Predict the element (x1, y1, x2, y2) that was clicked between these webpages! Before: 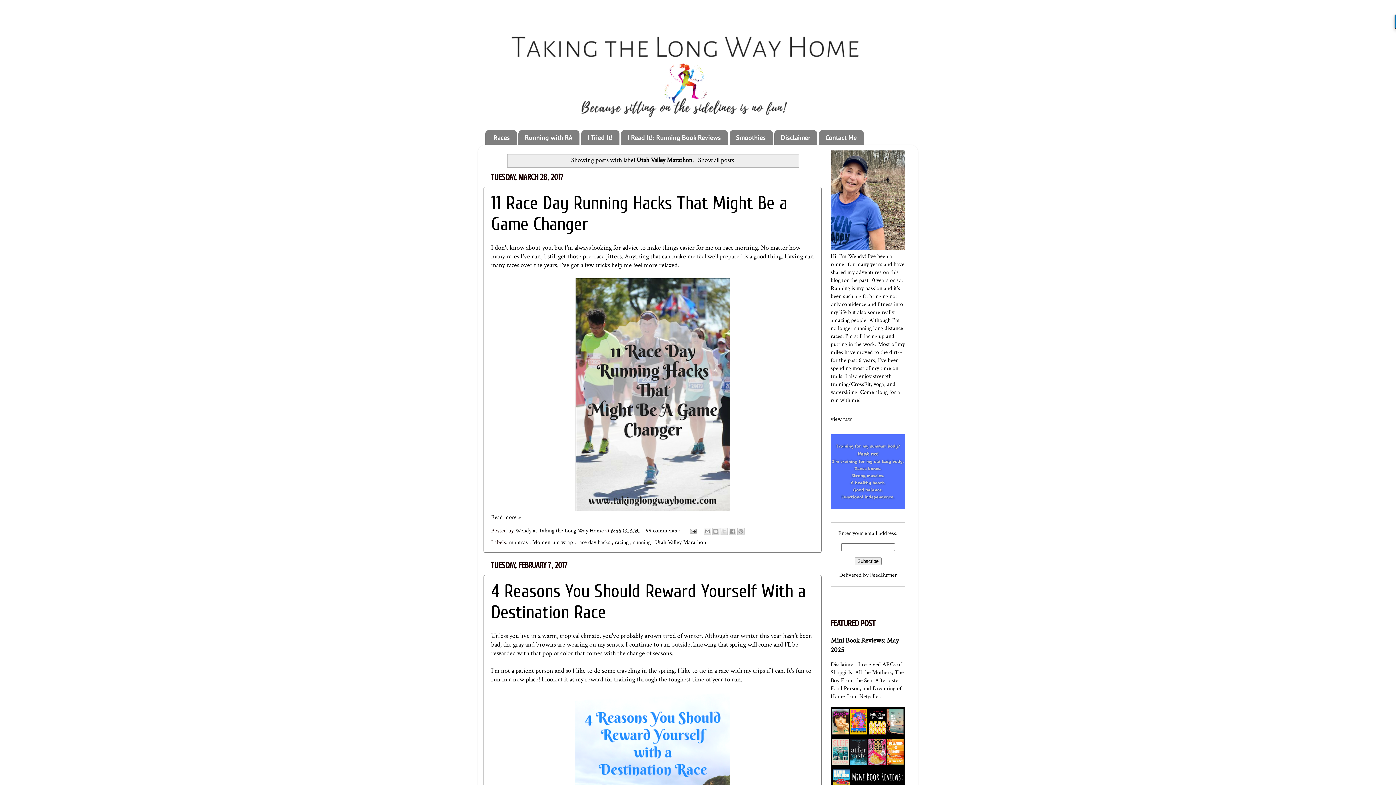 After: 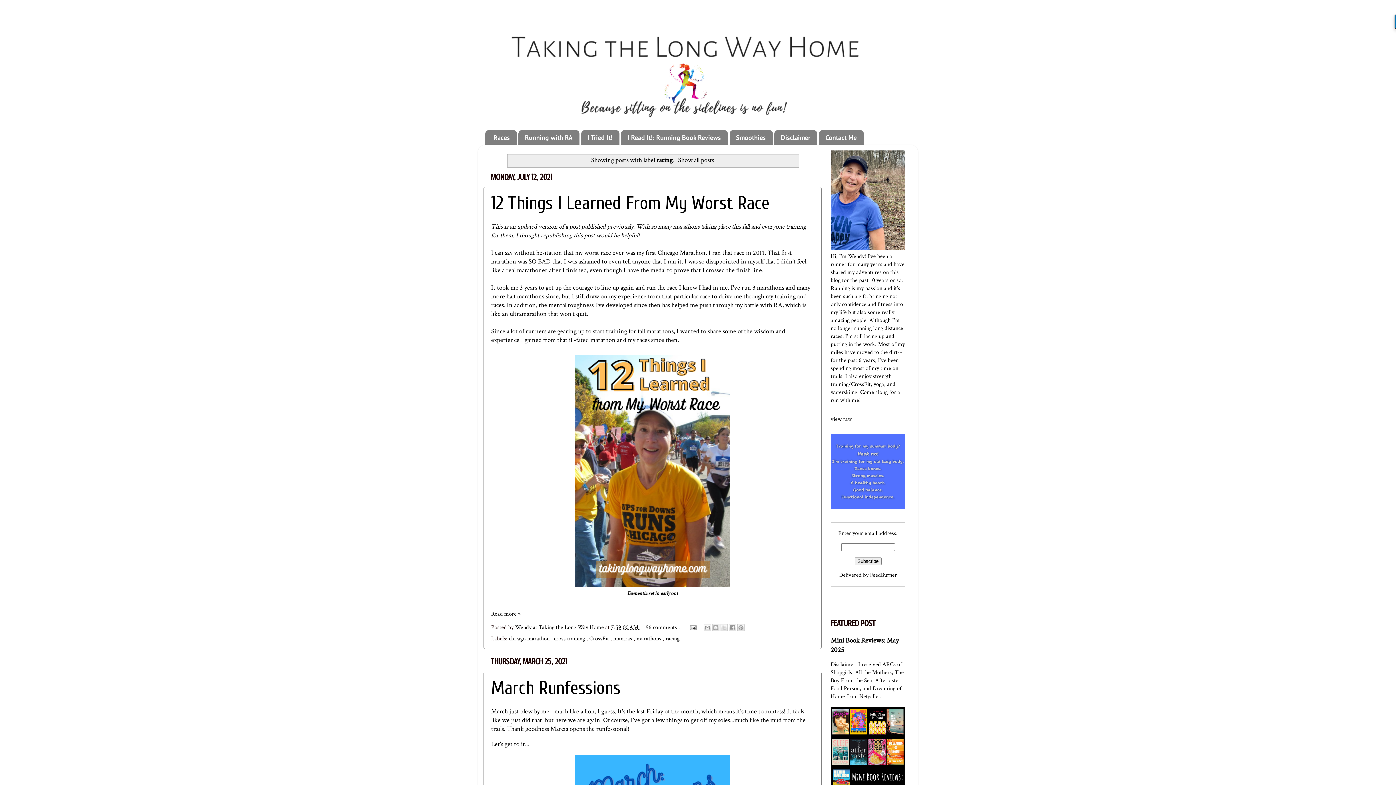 Action: bbox: (614, 538, 630, 546) label: racing 